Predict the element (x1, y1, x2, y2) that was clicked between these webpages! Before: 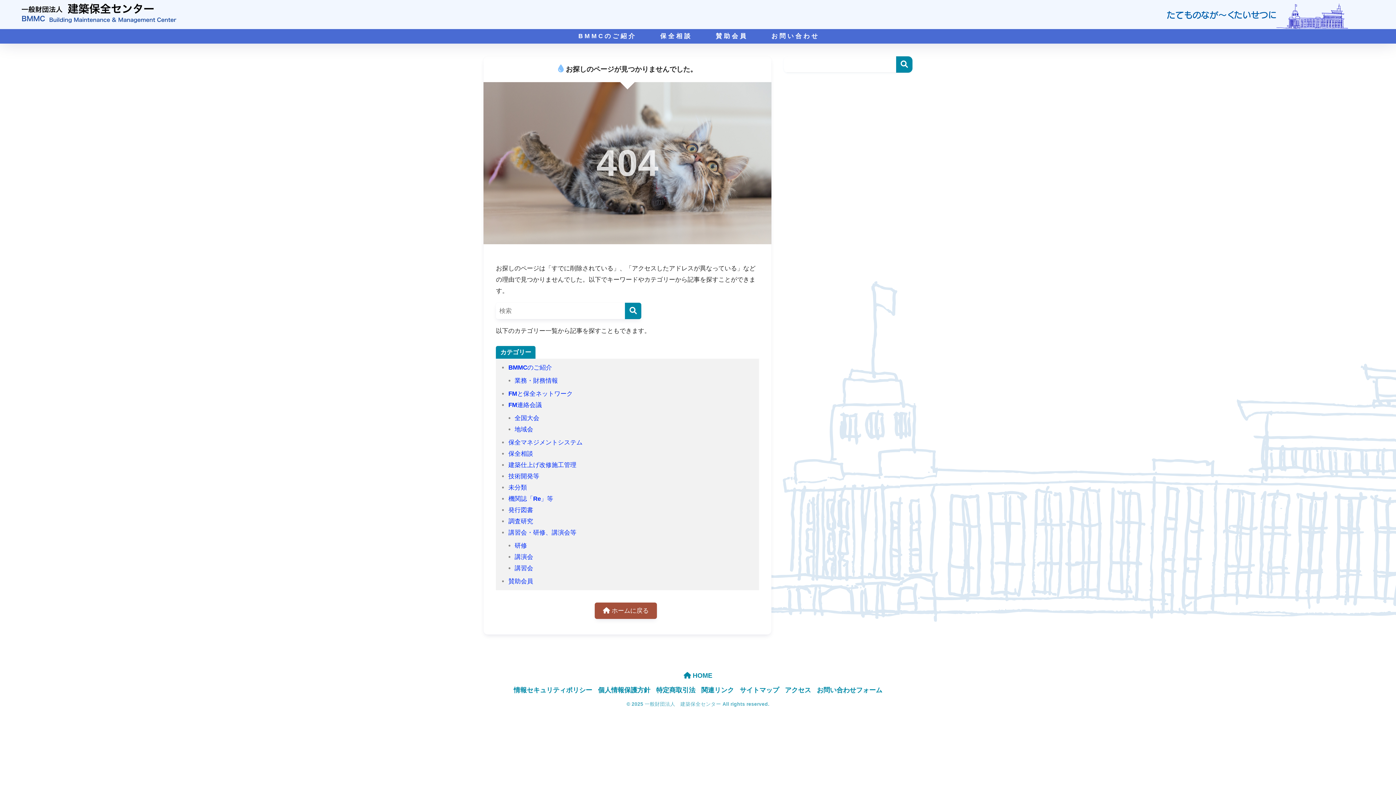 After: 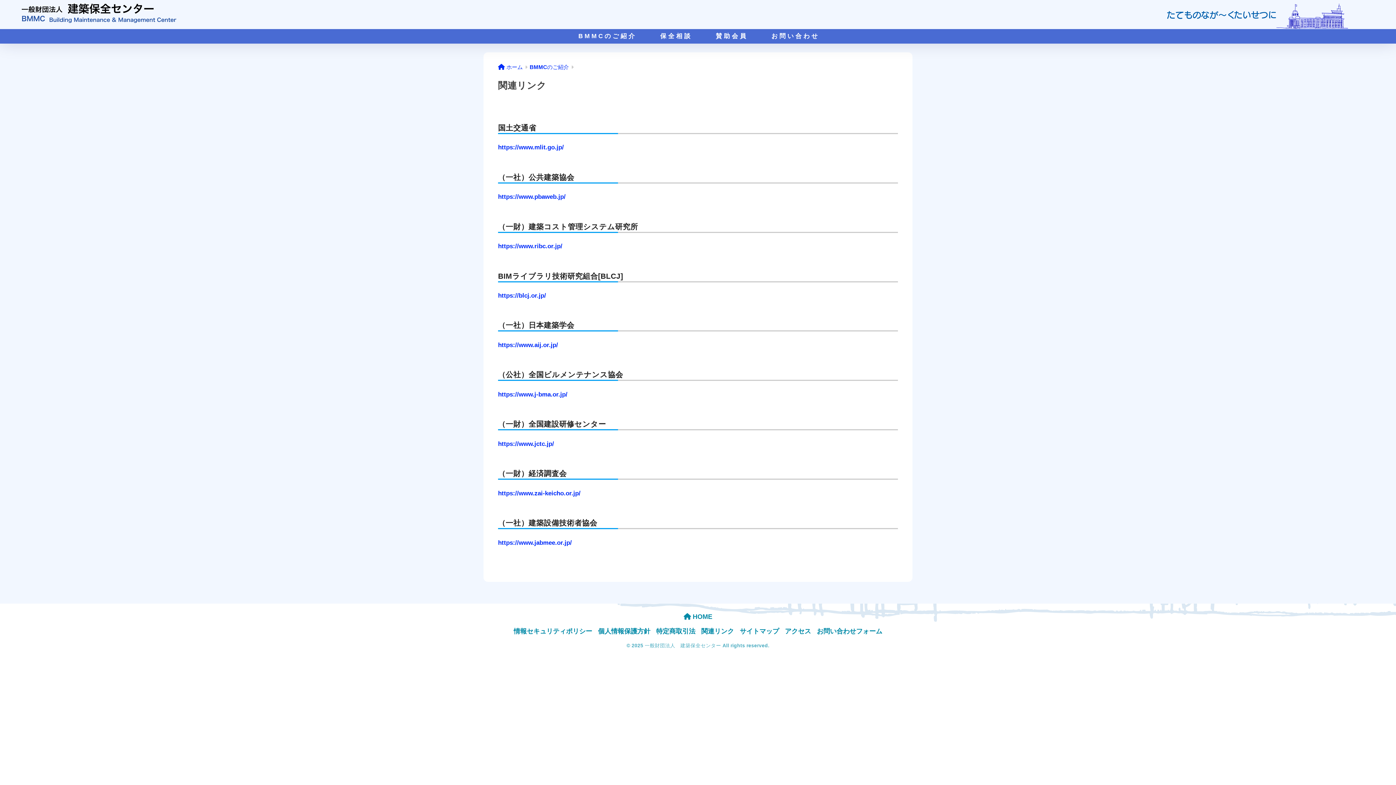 Action: label: 関連リンク bbox: (701, 686, 734, 694)